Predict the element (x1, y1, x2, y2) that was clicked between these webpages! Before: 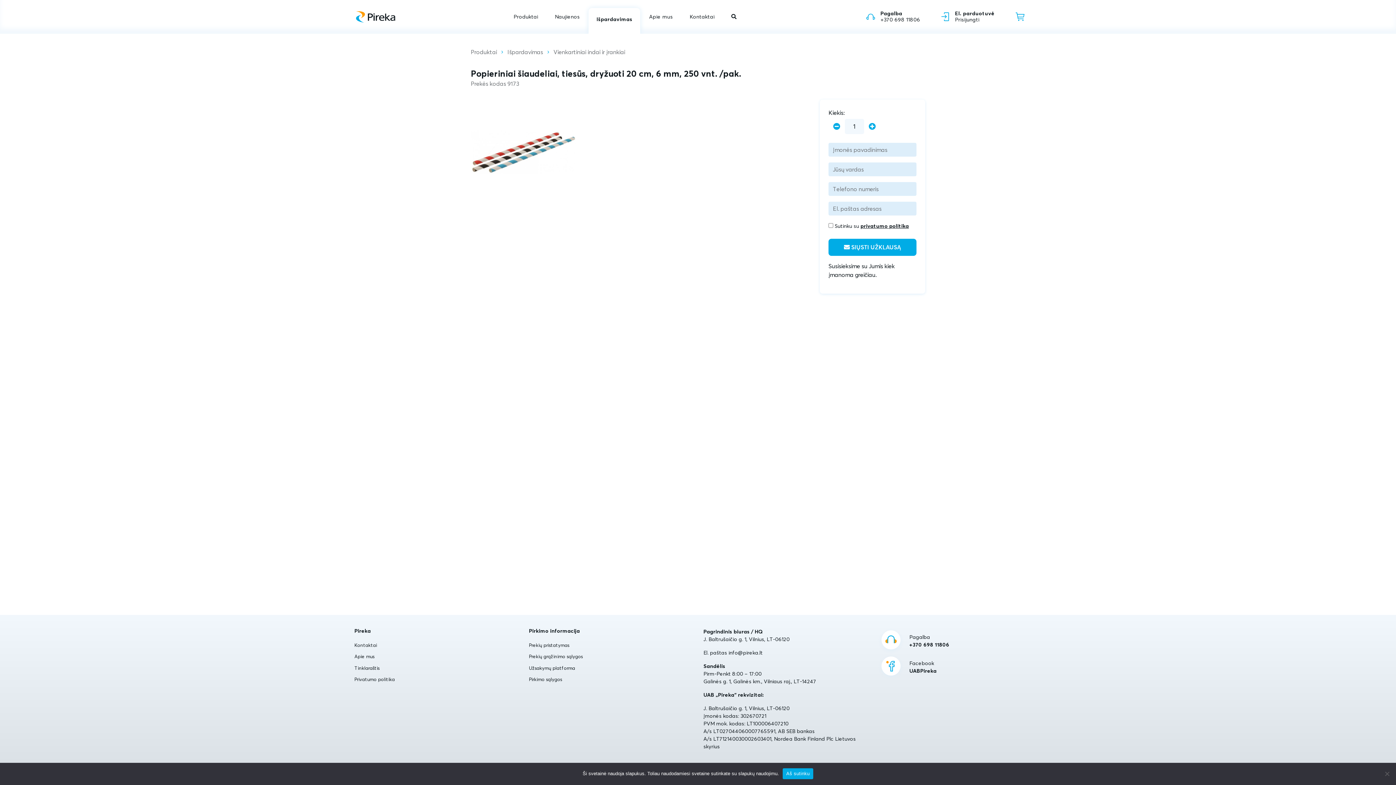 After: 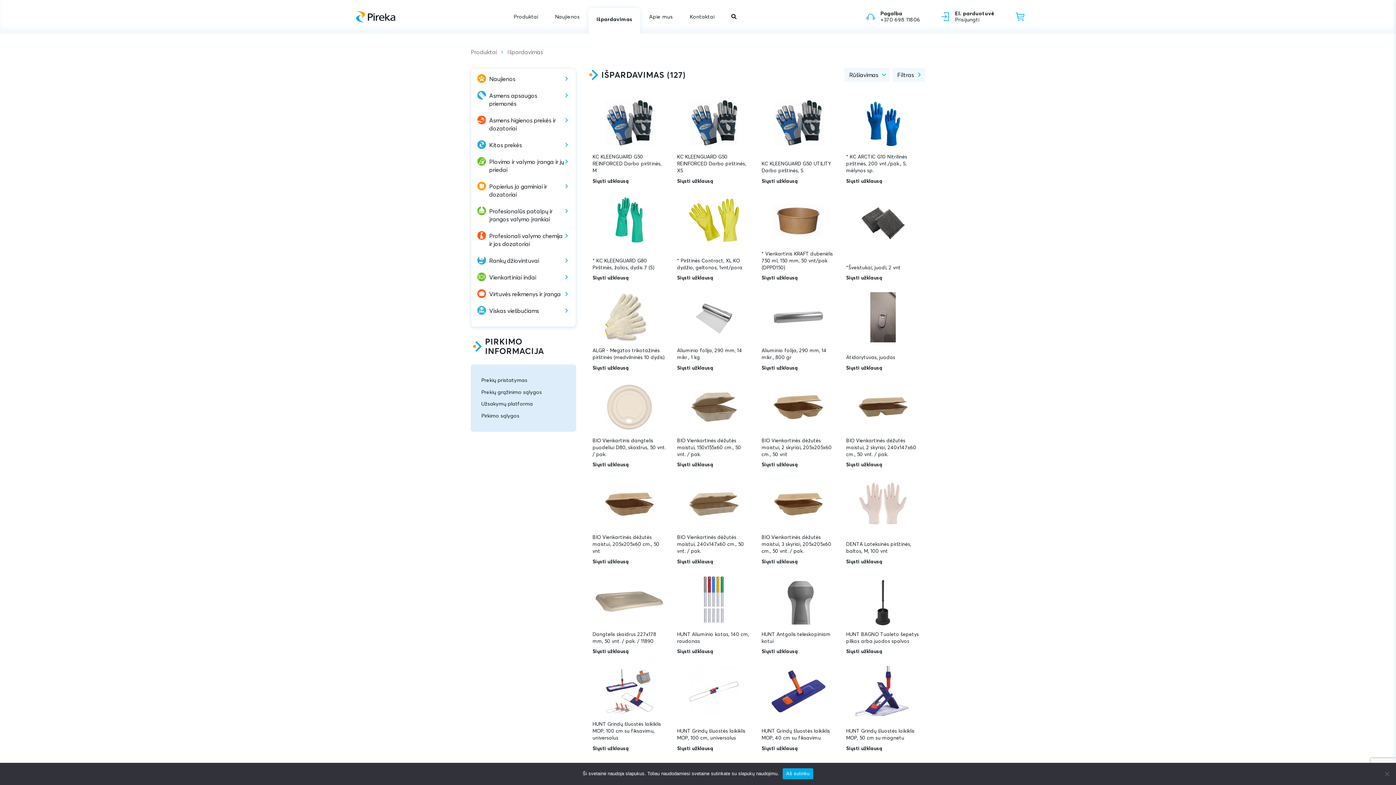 Action: label: Išpardavimas bbox: (507, 49, 543, 54)